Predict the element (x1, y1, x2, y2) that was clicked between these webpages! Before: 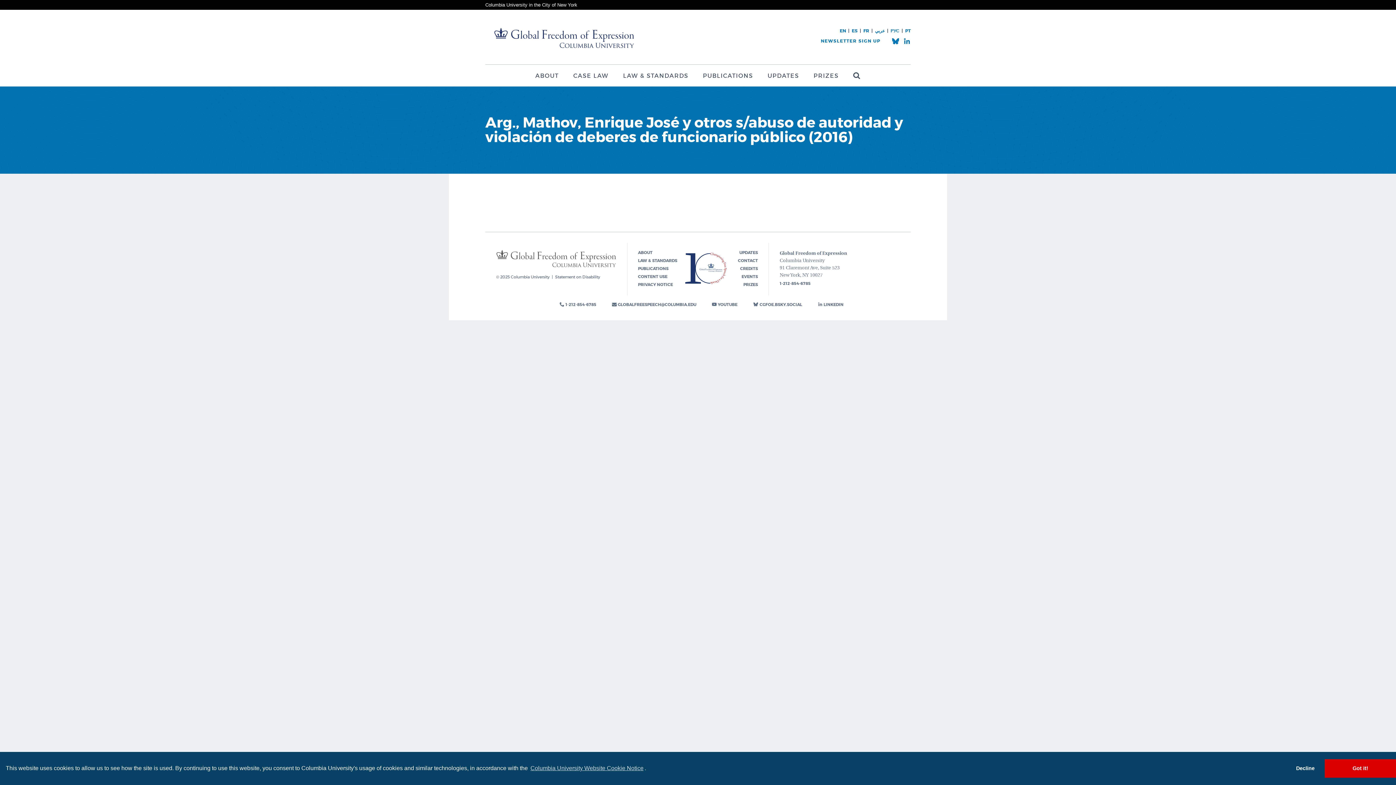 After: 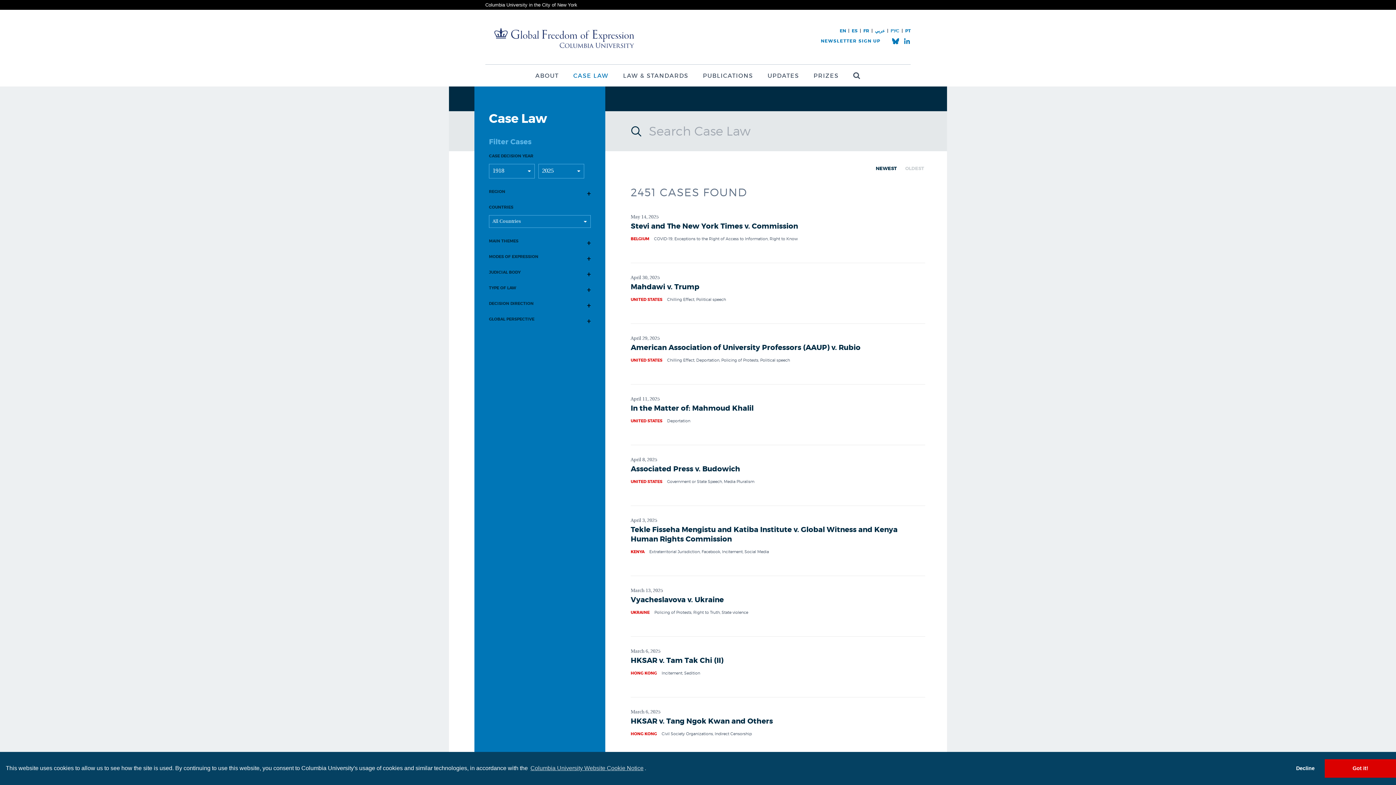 Action: label: CASE LAW bbox: (566, 64, 616, 86)